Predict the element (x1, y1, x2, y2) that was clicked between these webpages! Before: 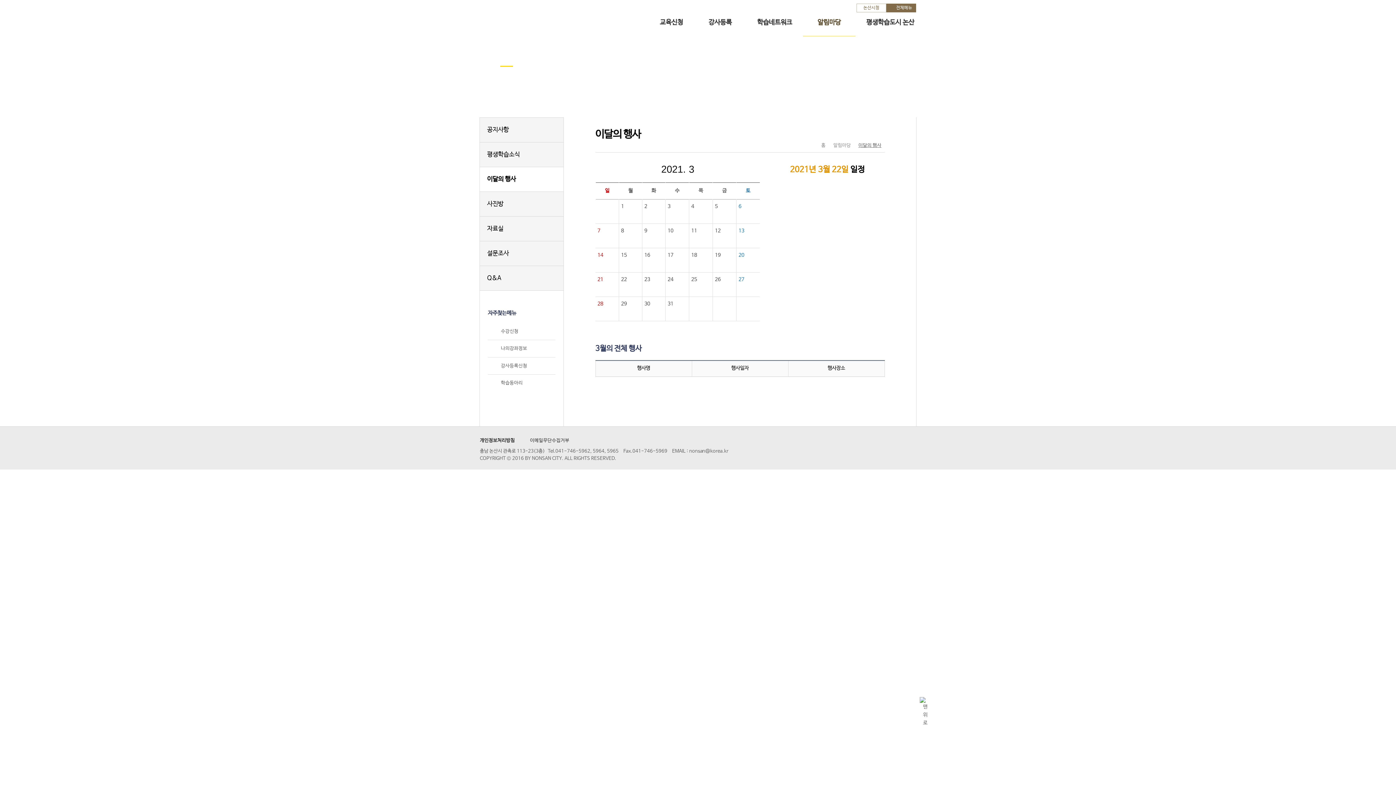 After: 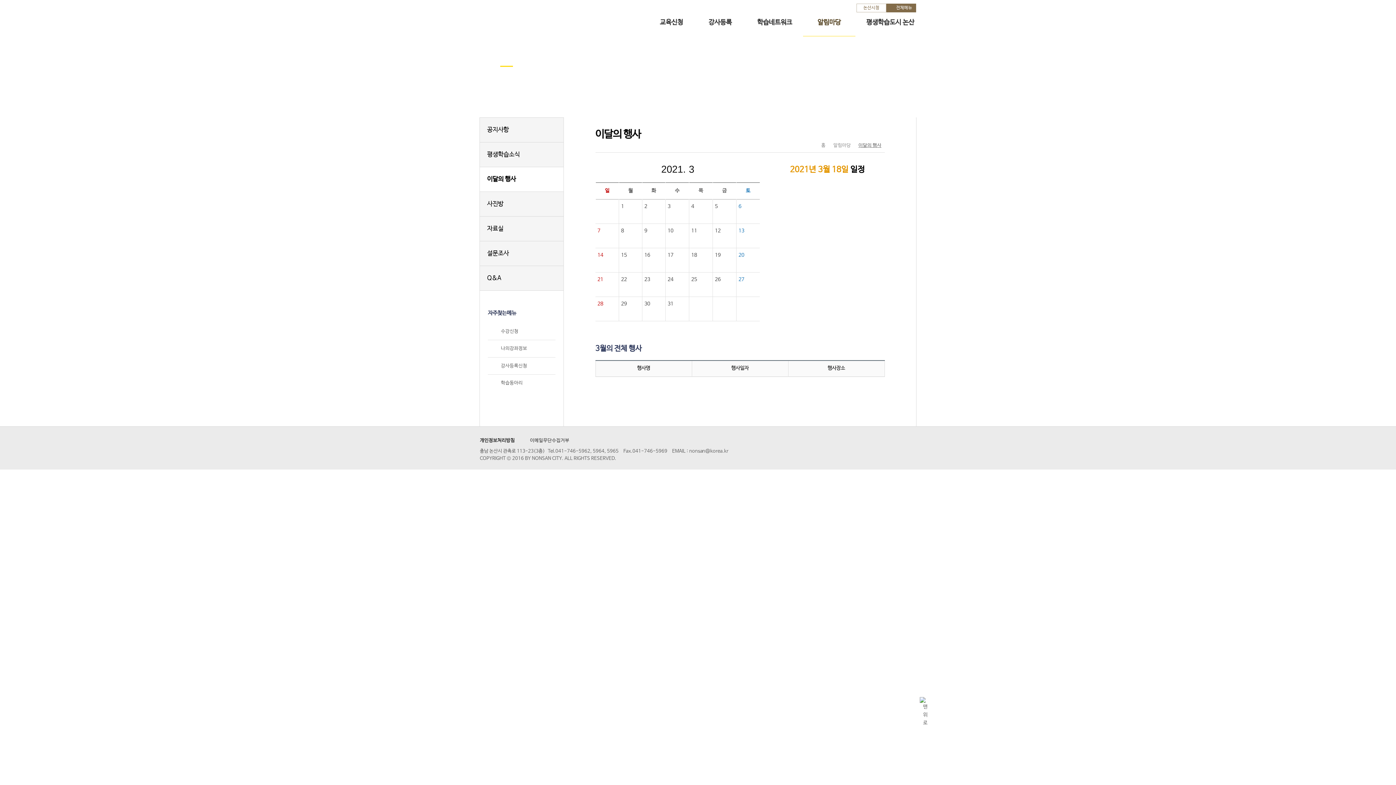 Action: label: 18 bbox: (689, 248, 712, 272)